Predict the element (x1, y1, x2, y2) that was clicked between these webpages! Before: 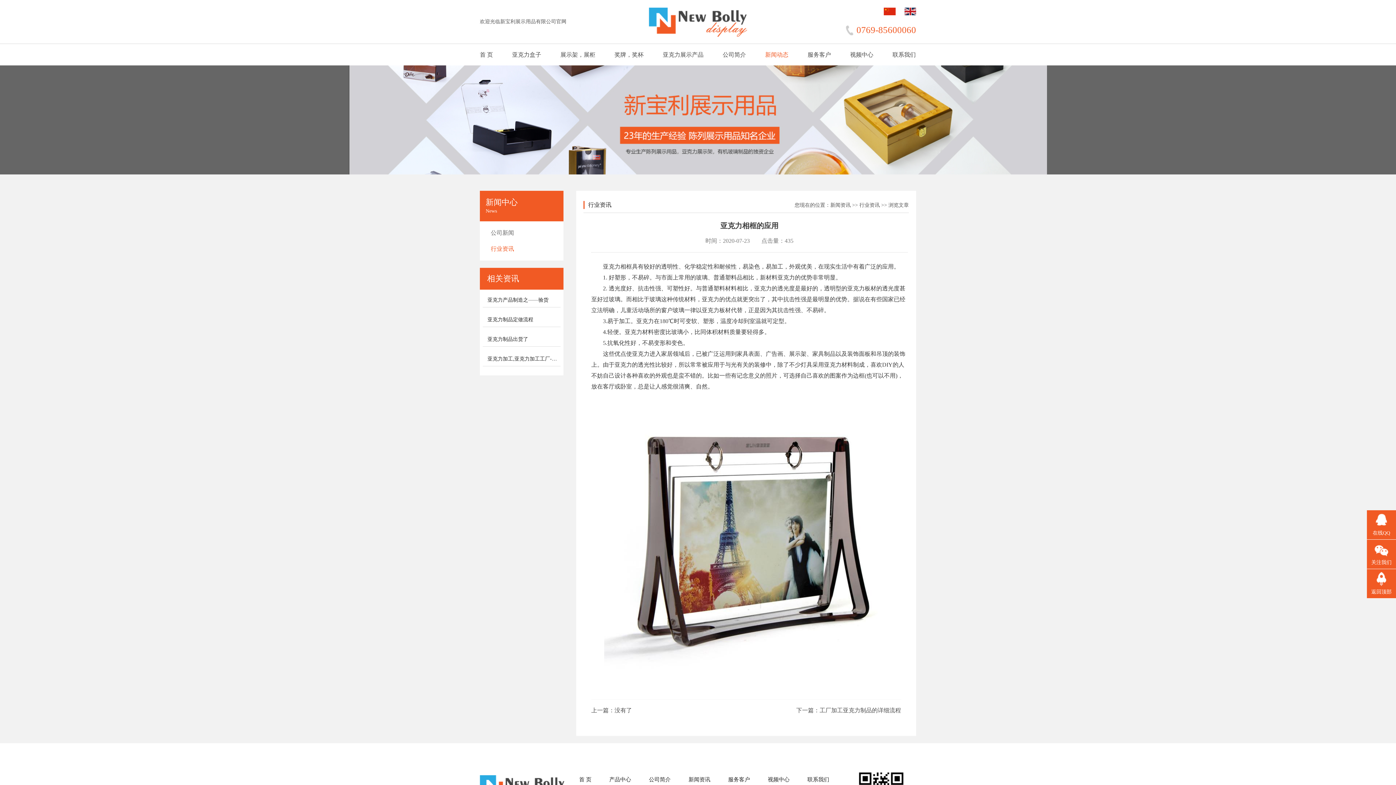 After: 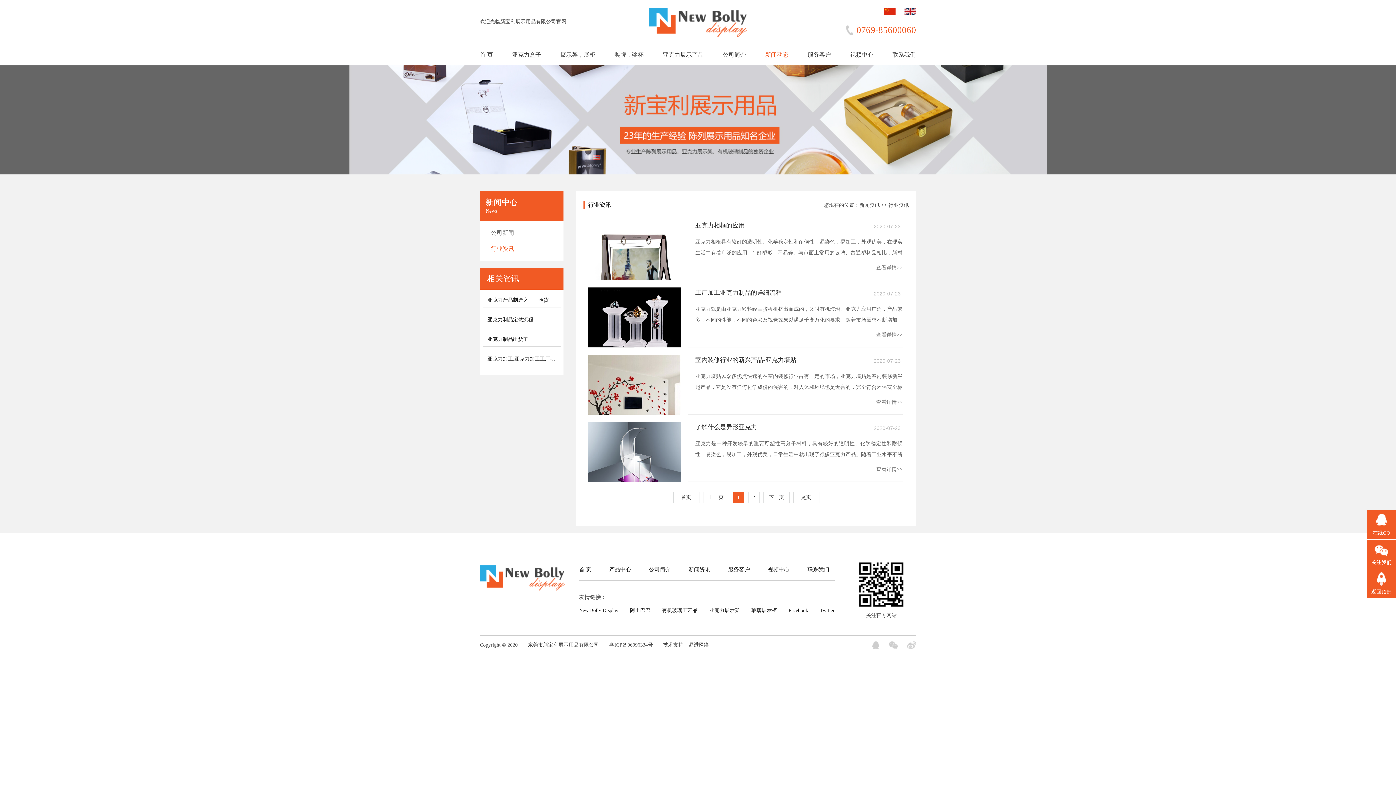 Action: bbox: (859, 202, 880, 208) label: 行业资讯